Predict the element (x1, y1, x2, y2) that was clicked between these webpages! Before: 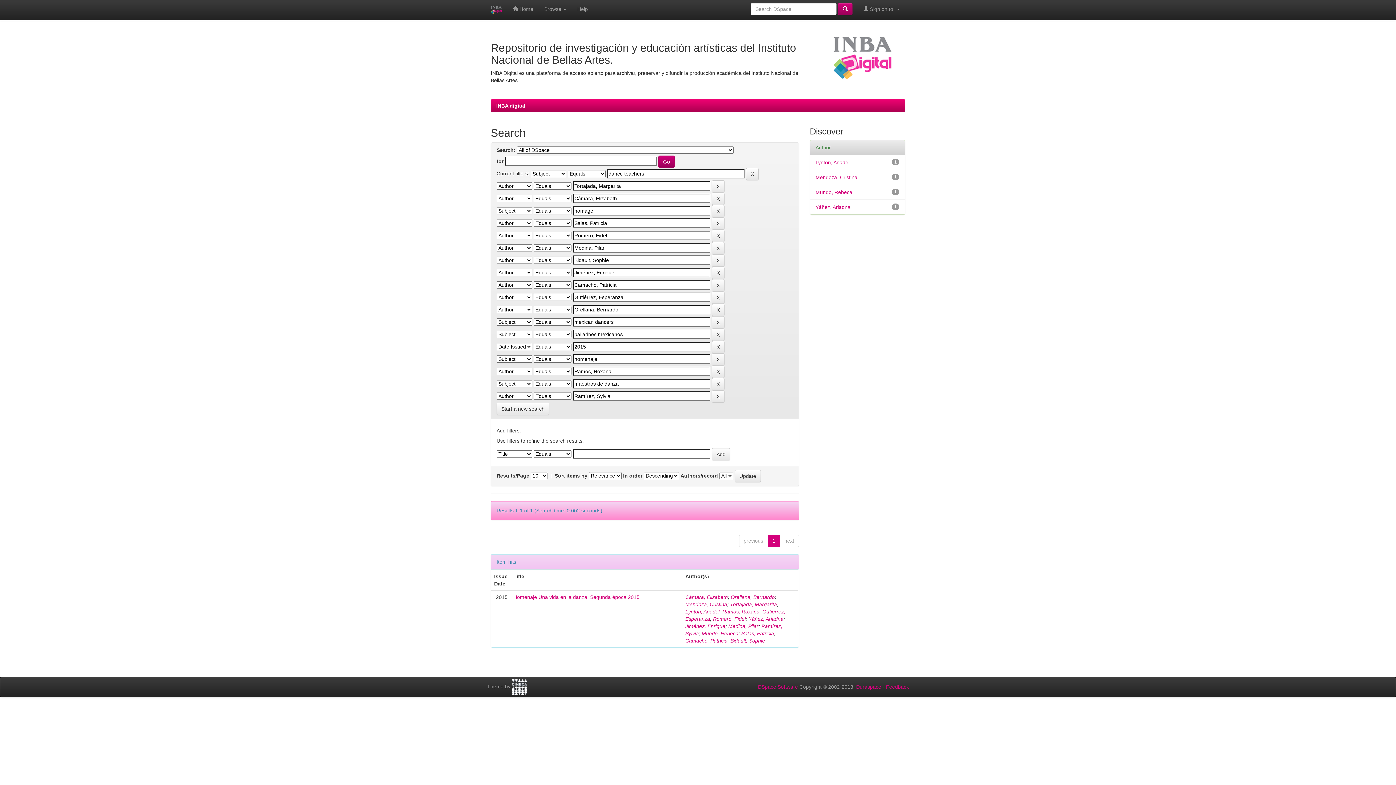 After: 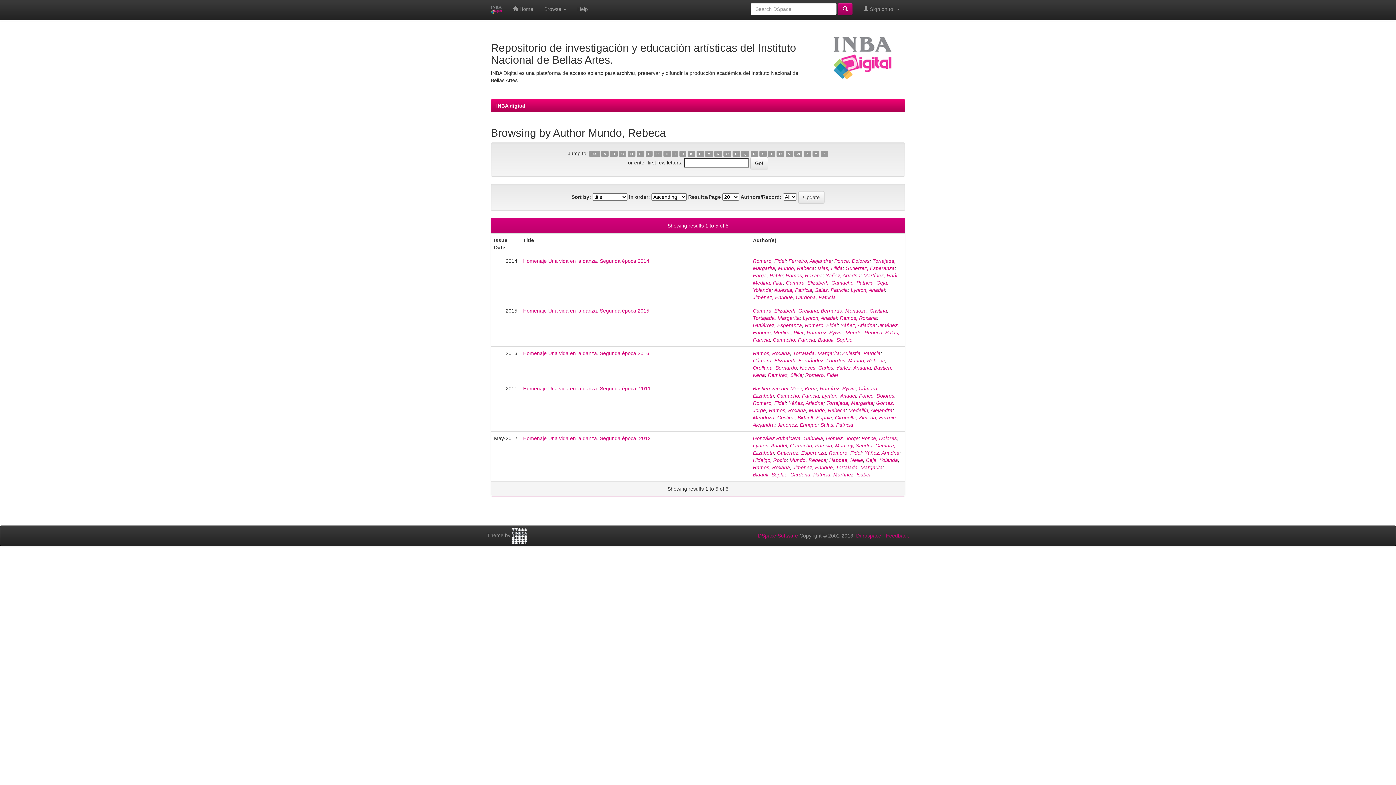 Action: bbox: (701, 630, 738, 636) label: Mundo, Rebeca